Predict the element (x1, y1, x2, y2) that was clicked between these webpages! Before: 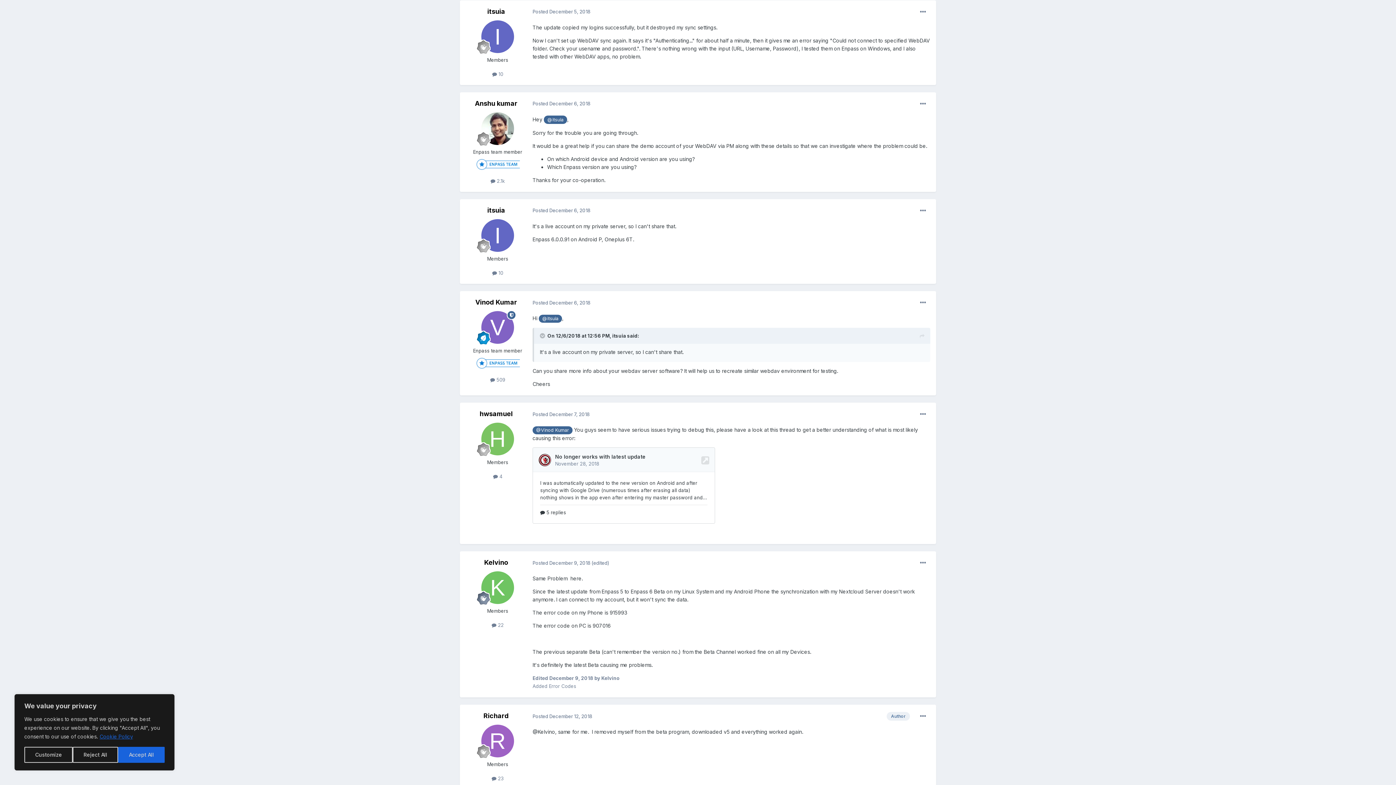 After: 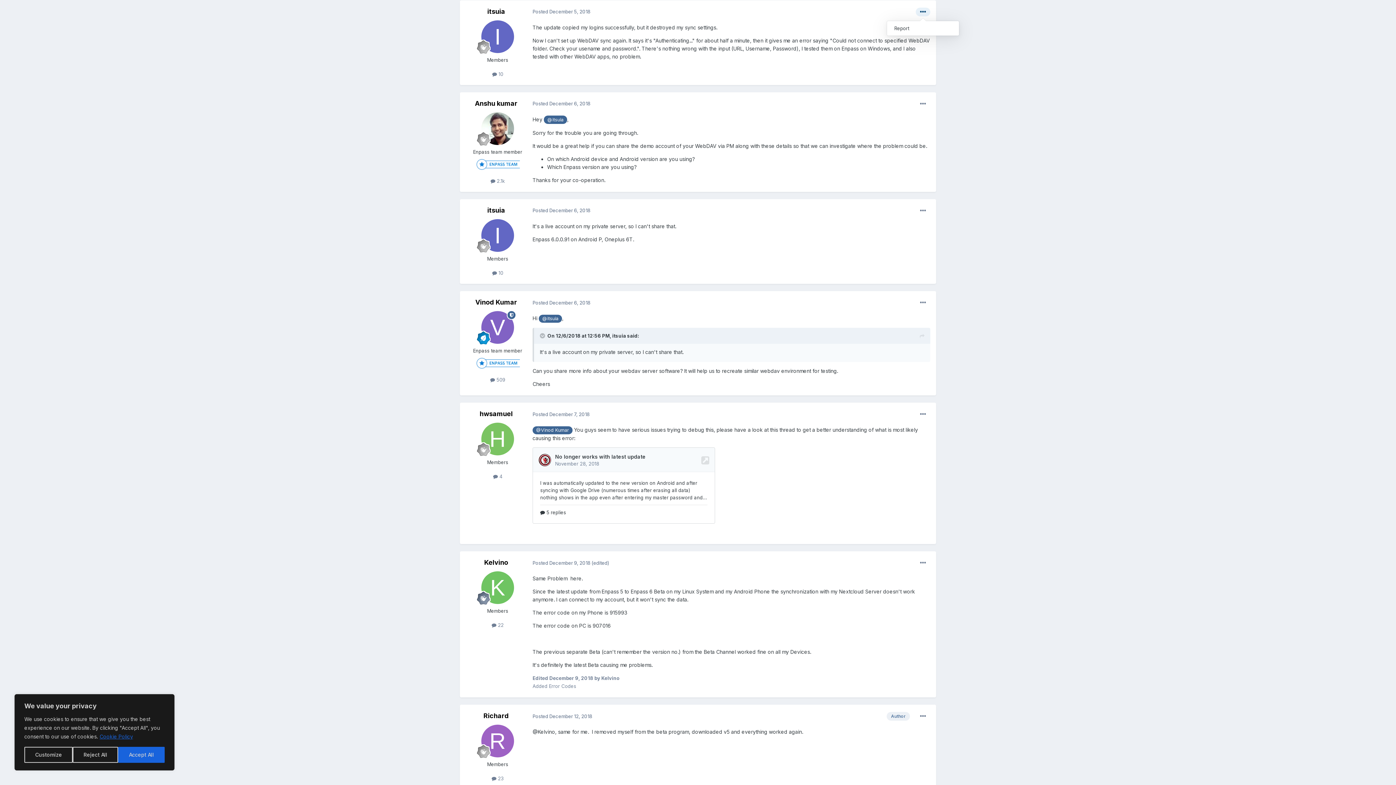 Action: bbox: (916, 7, 930, 16)